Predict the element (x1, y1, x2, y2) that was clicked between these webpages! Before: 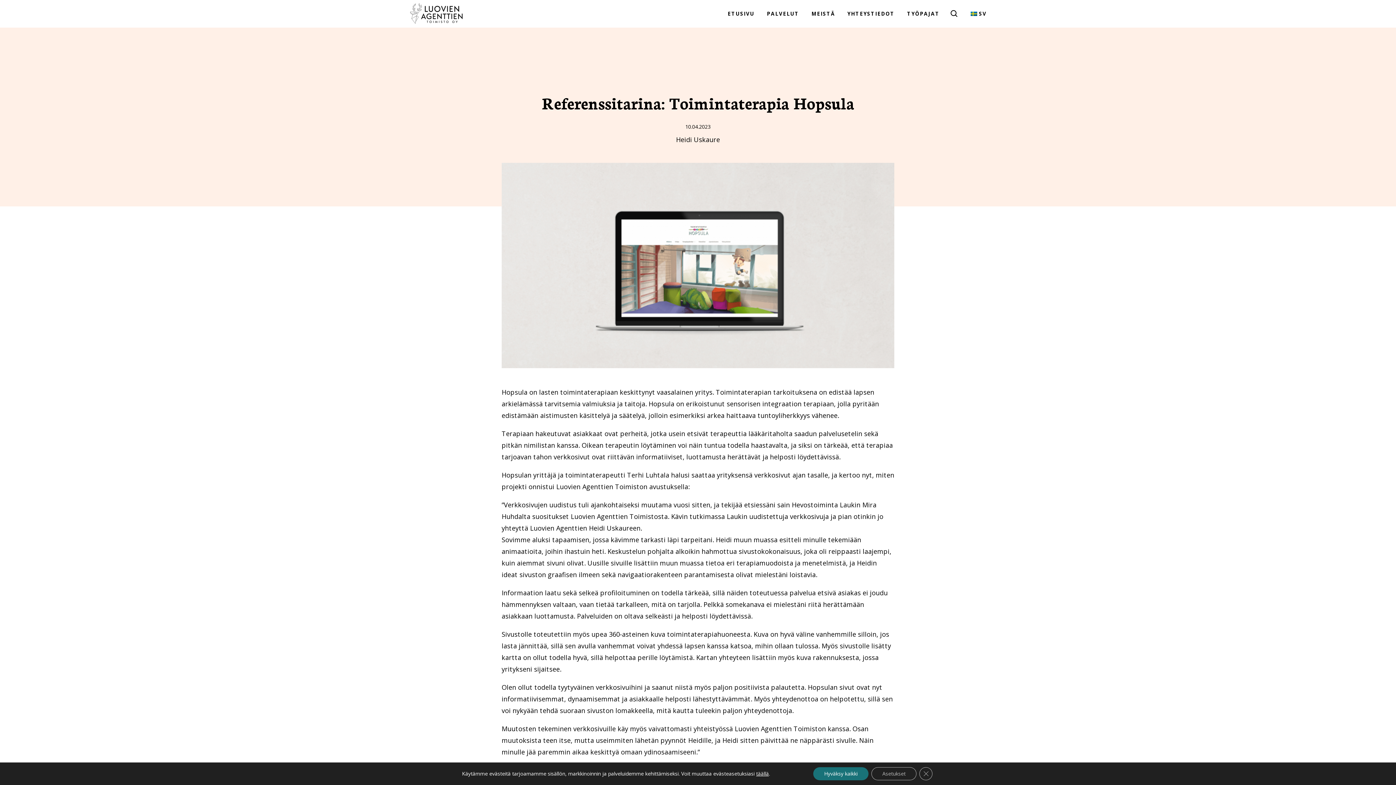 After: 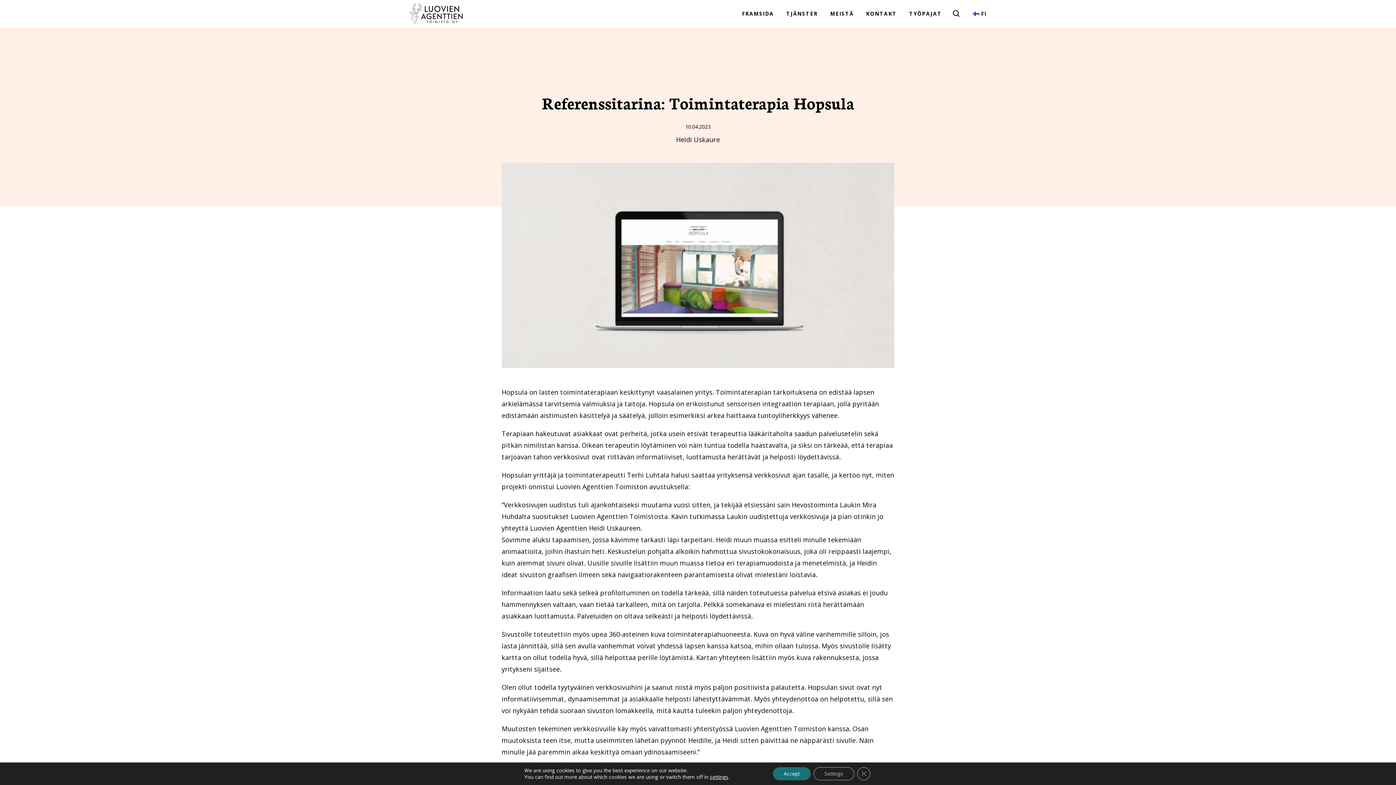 Action: label: SV bbox: (966, 0, 989, 27)